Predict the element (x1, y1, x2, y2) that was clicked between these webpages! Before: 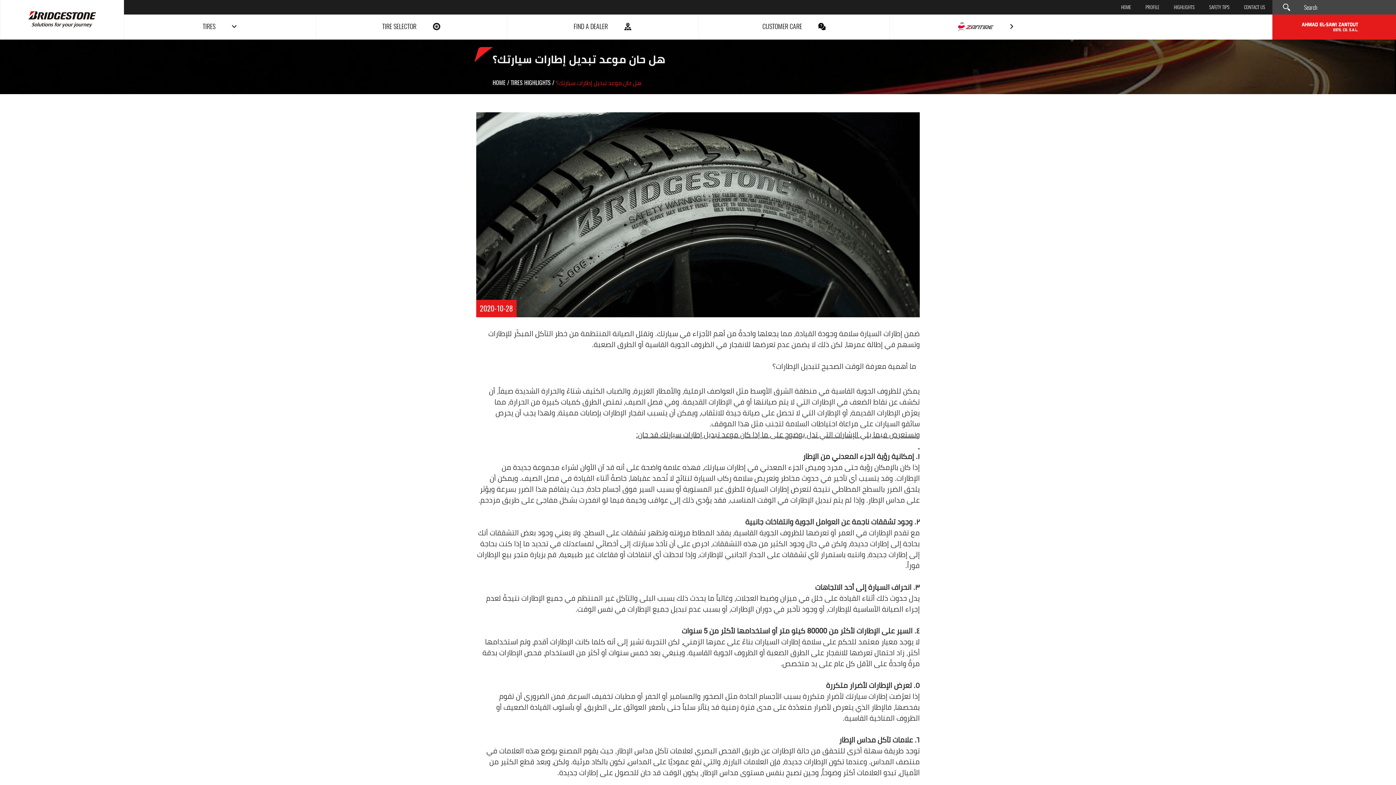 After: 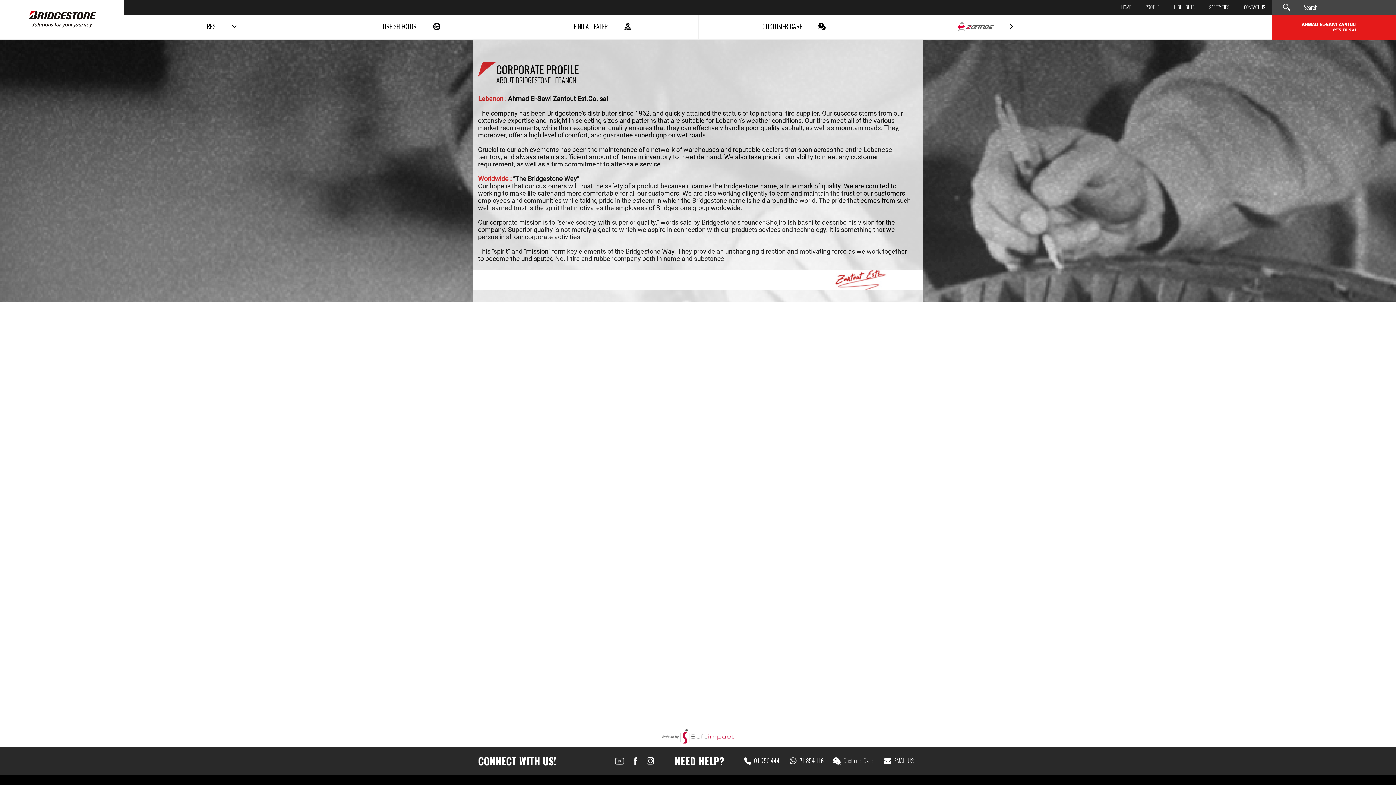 Action: bbox: (1145, 4, 1159, 9) label: PROFILE